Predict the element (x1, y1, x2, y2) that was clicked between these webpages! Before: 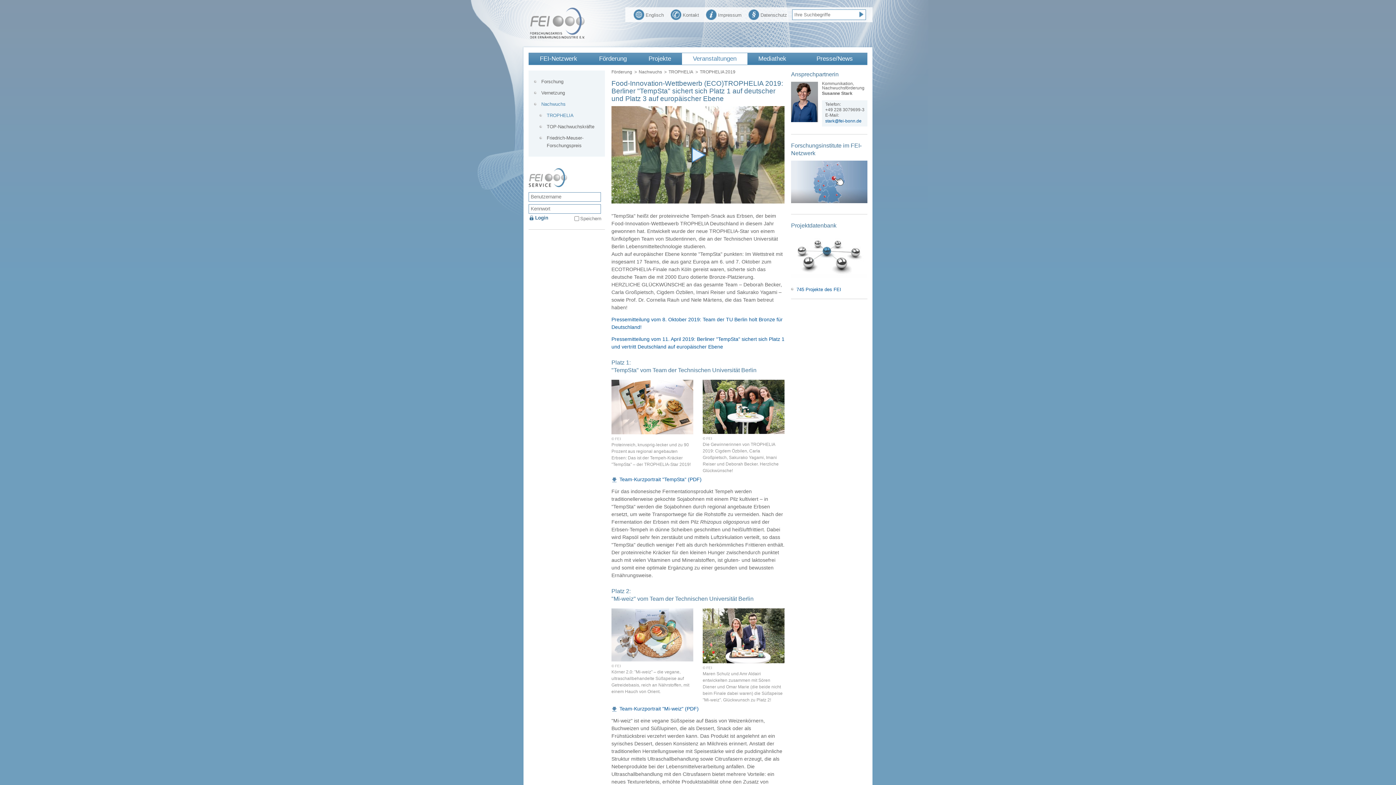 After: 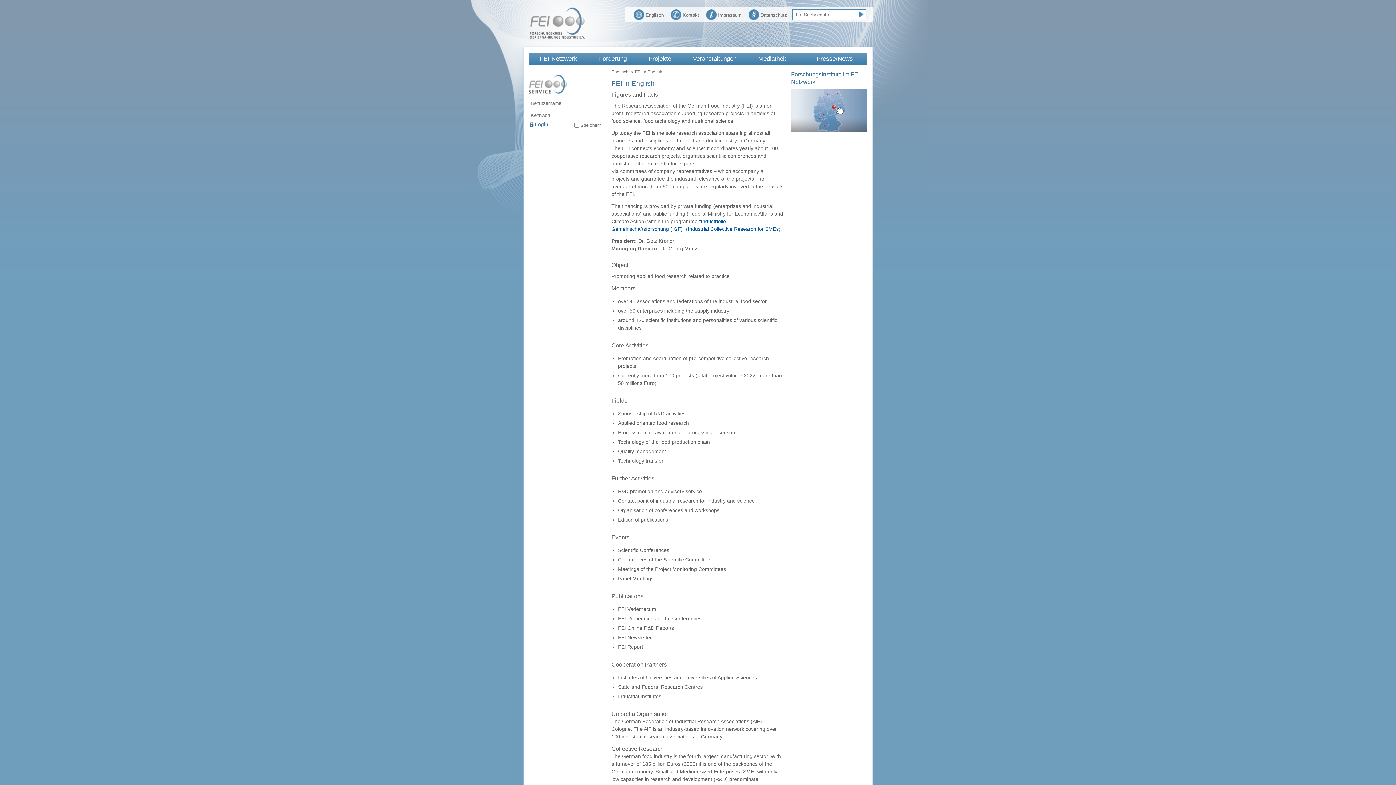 Action: bbox: (633, 8, 664, 18) label: Englisch